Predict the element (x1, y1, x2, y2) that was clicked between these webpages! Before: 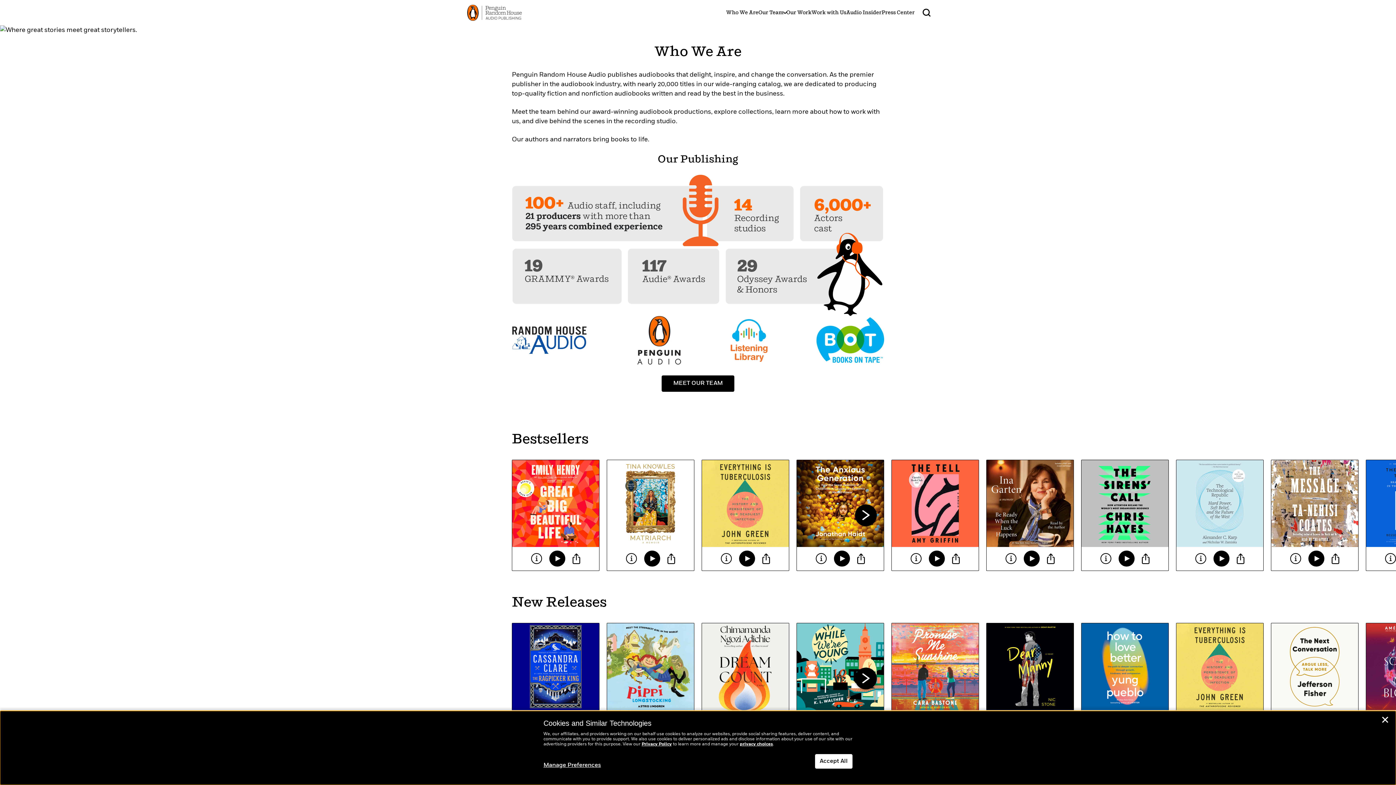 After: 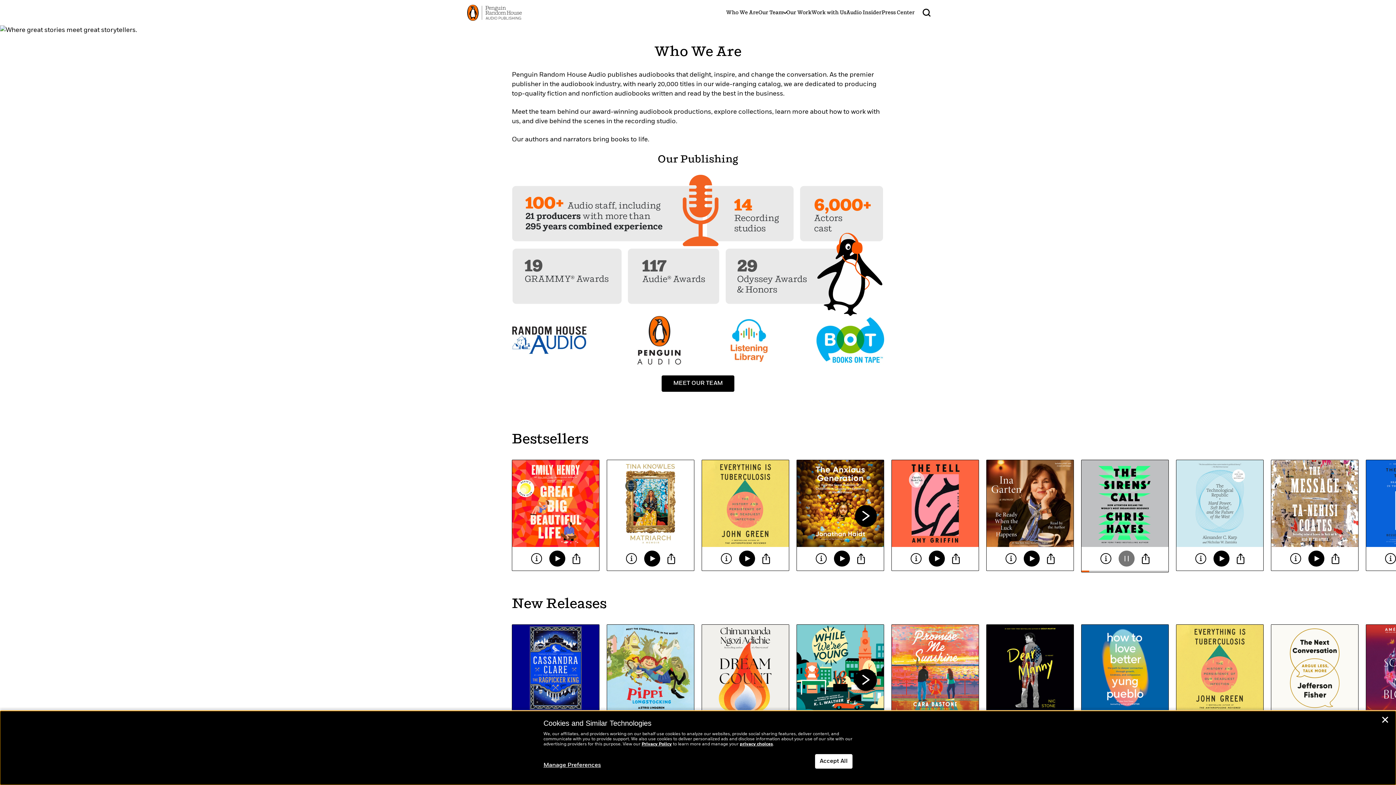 Action: label: Play Clip - The Sirens' Call bbox: (1115, 464, 1138, 480)